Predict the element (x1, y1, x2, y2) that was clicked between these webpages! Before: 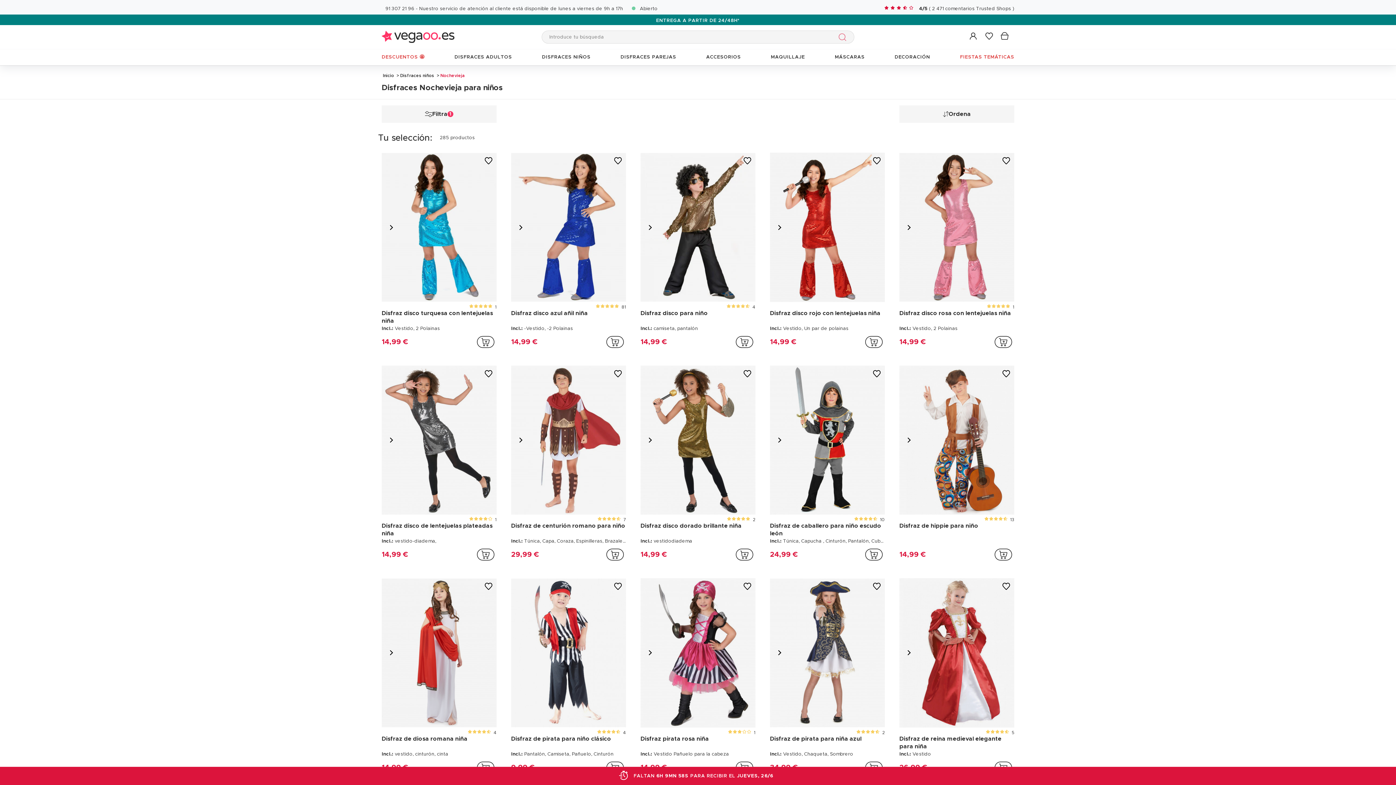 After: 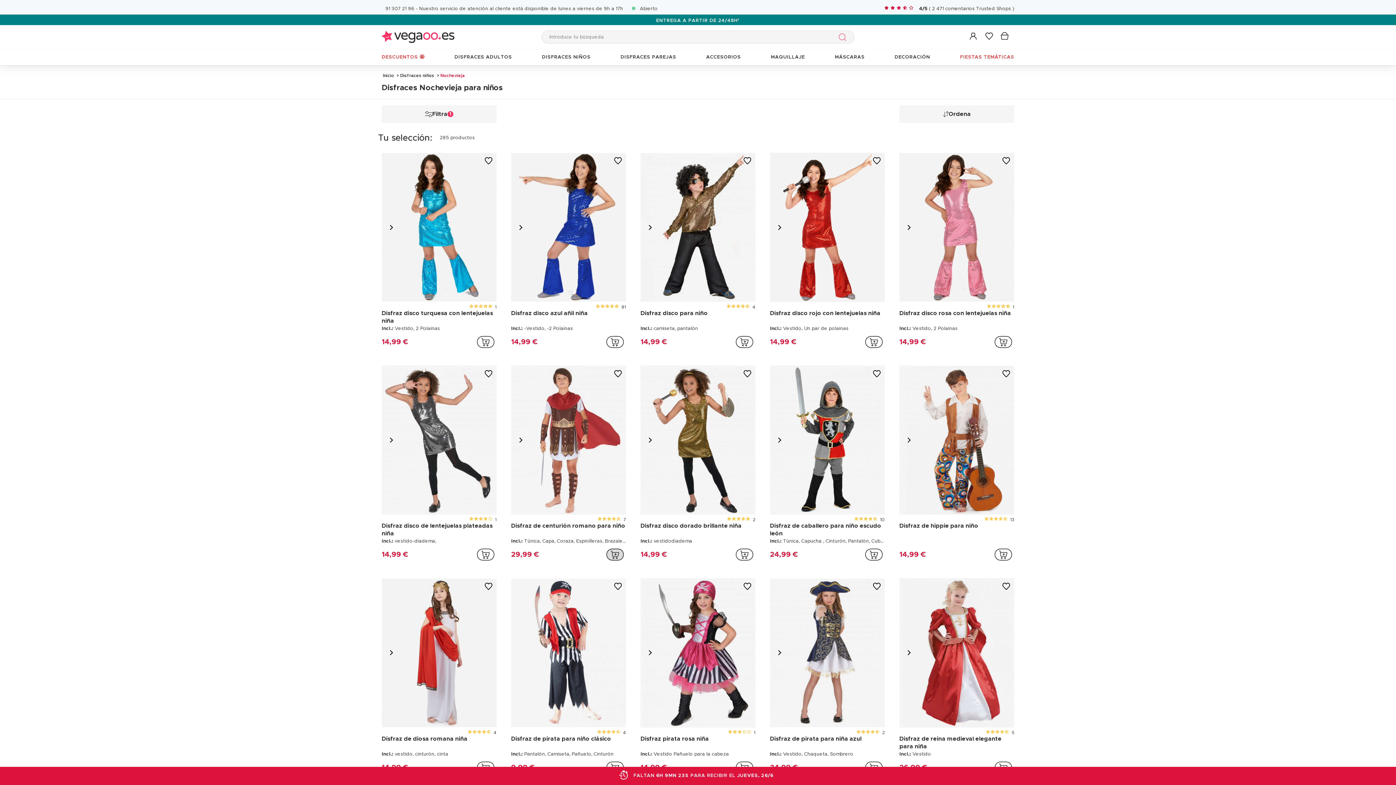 Action: bbox: (604, 545, 626, 563) label: addToCartProductCard